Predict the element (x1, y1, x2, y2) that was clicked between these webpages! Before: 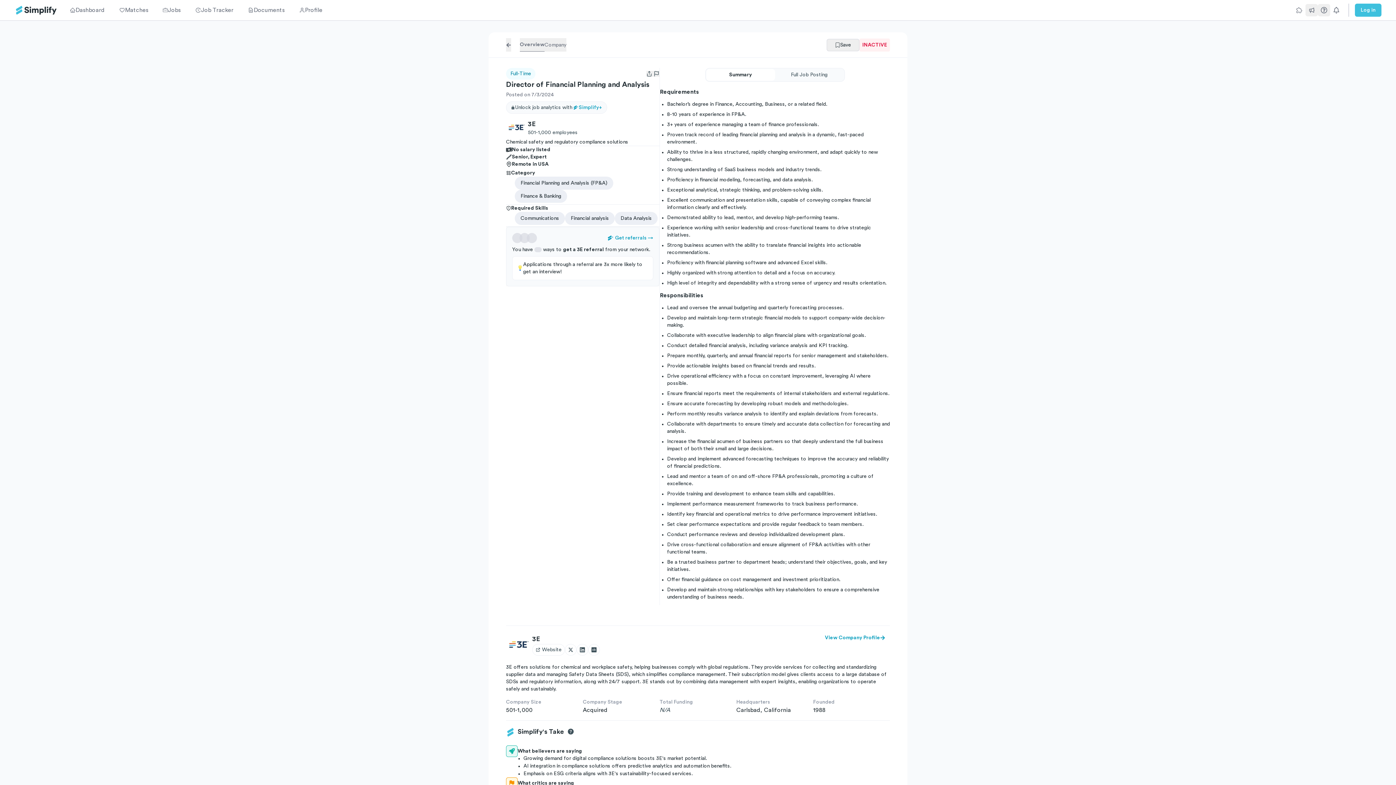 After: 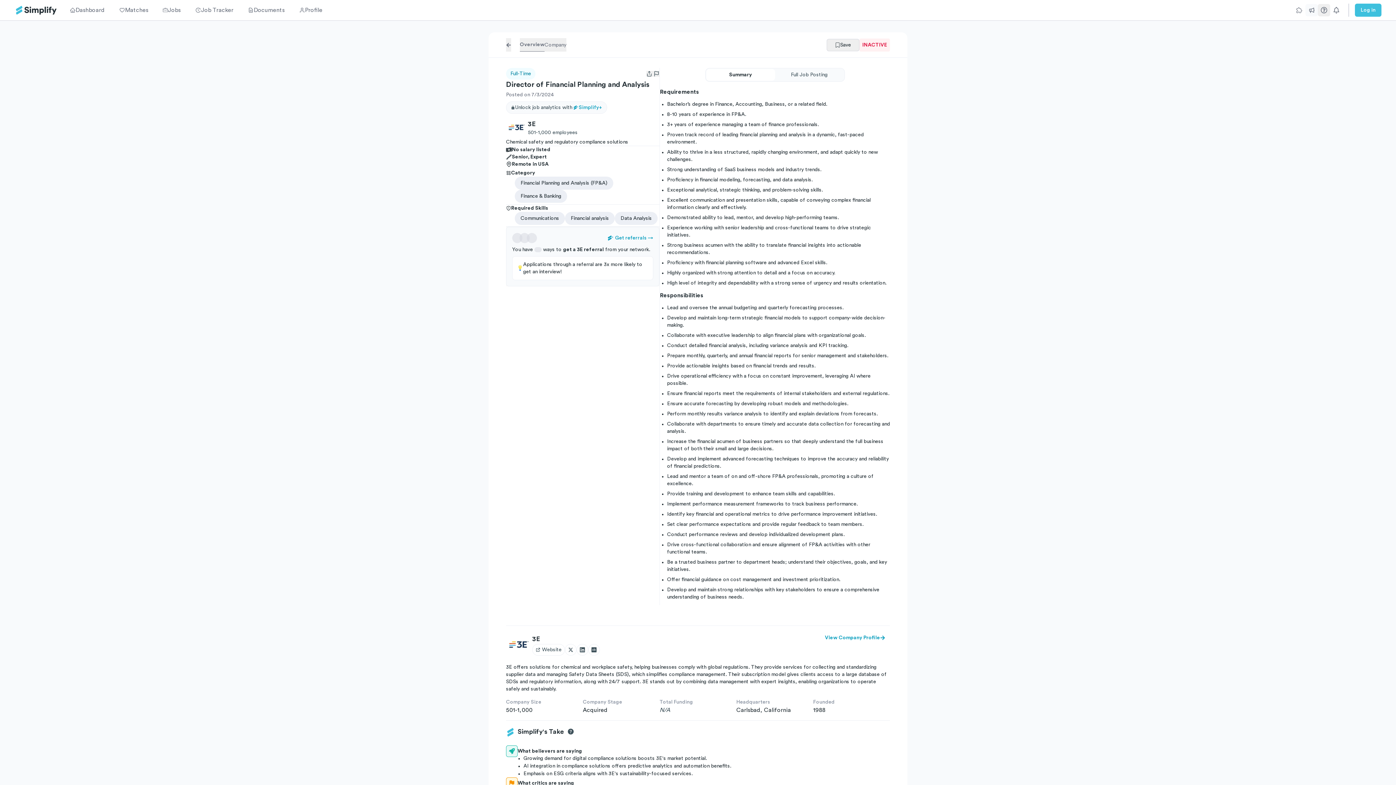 Action: bbox: (1305, 4, 1318, 16)